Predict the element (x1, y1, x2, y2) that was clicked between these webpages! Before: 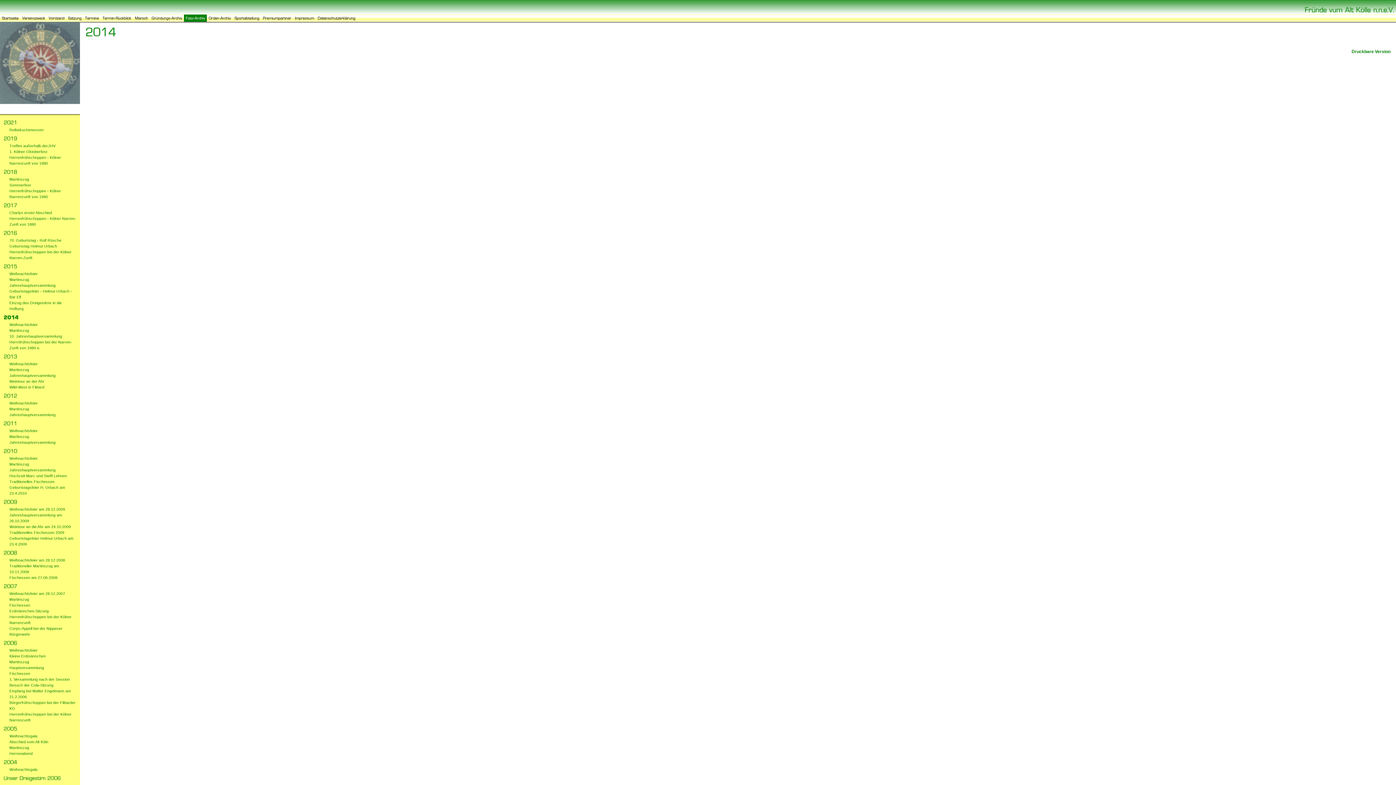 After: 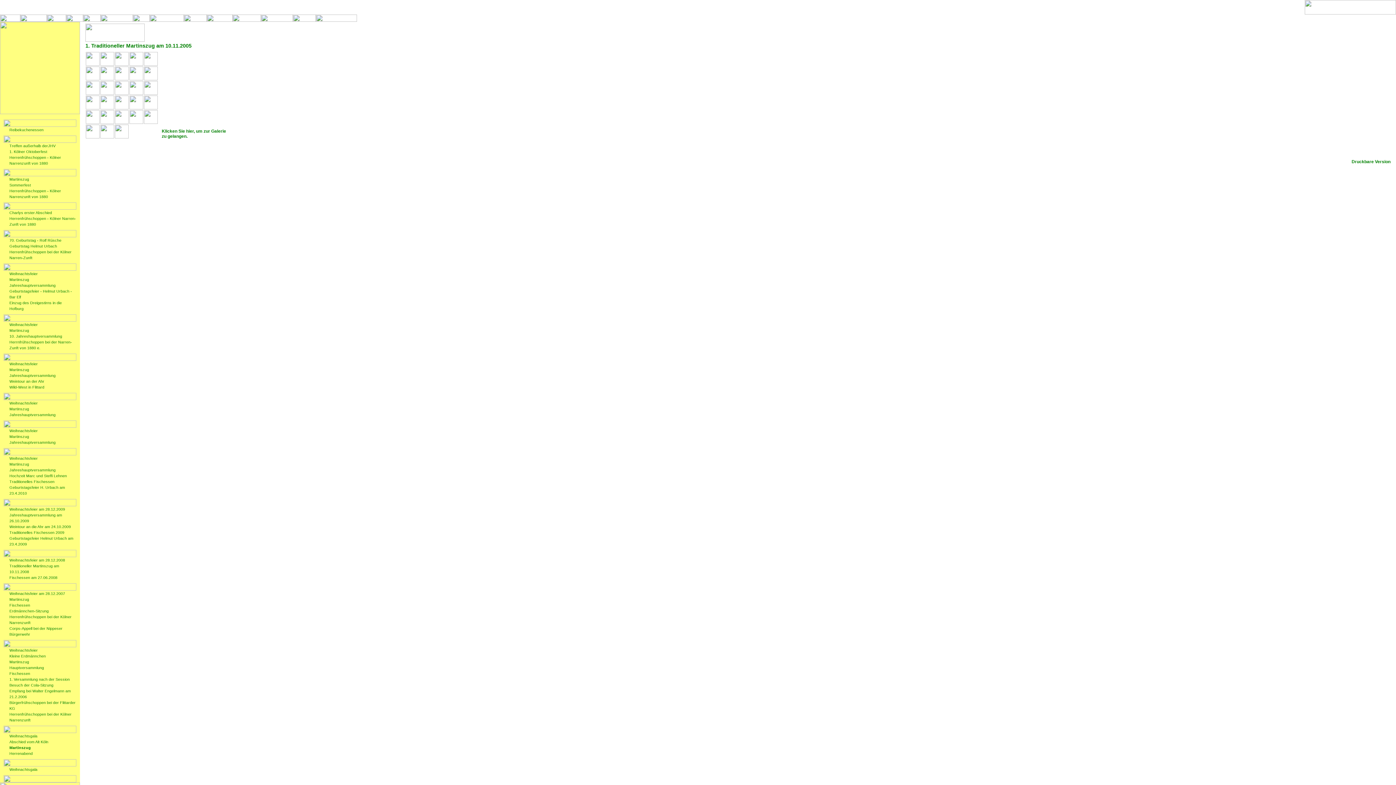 Action: bbox: (9, 745, 29, 750) label: Martinszug